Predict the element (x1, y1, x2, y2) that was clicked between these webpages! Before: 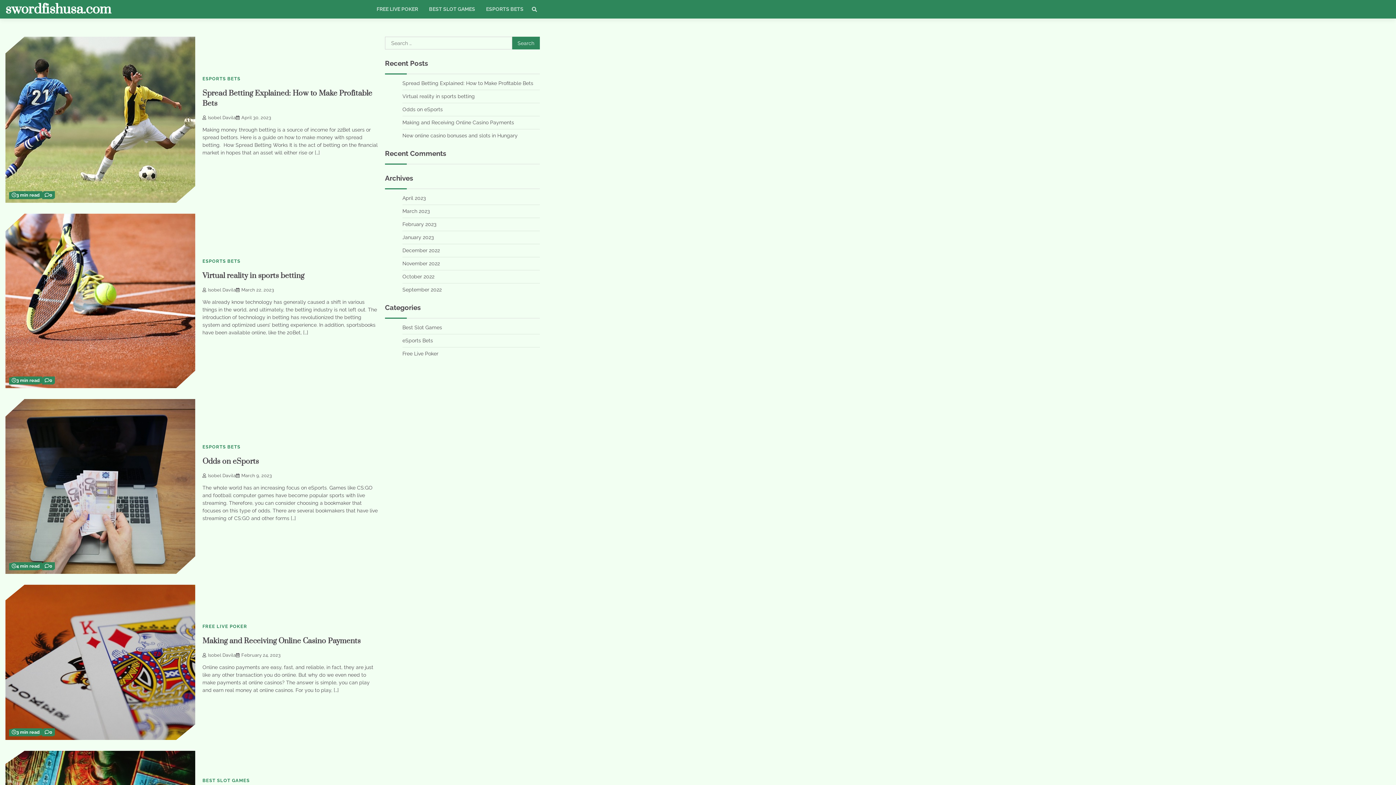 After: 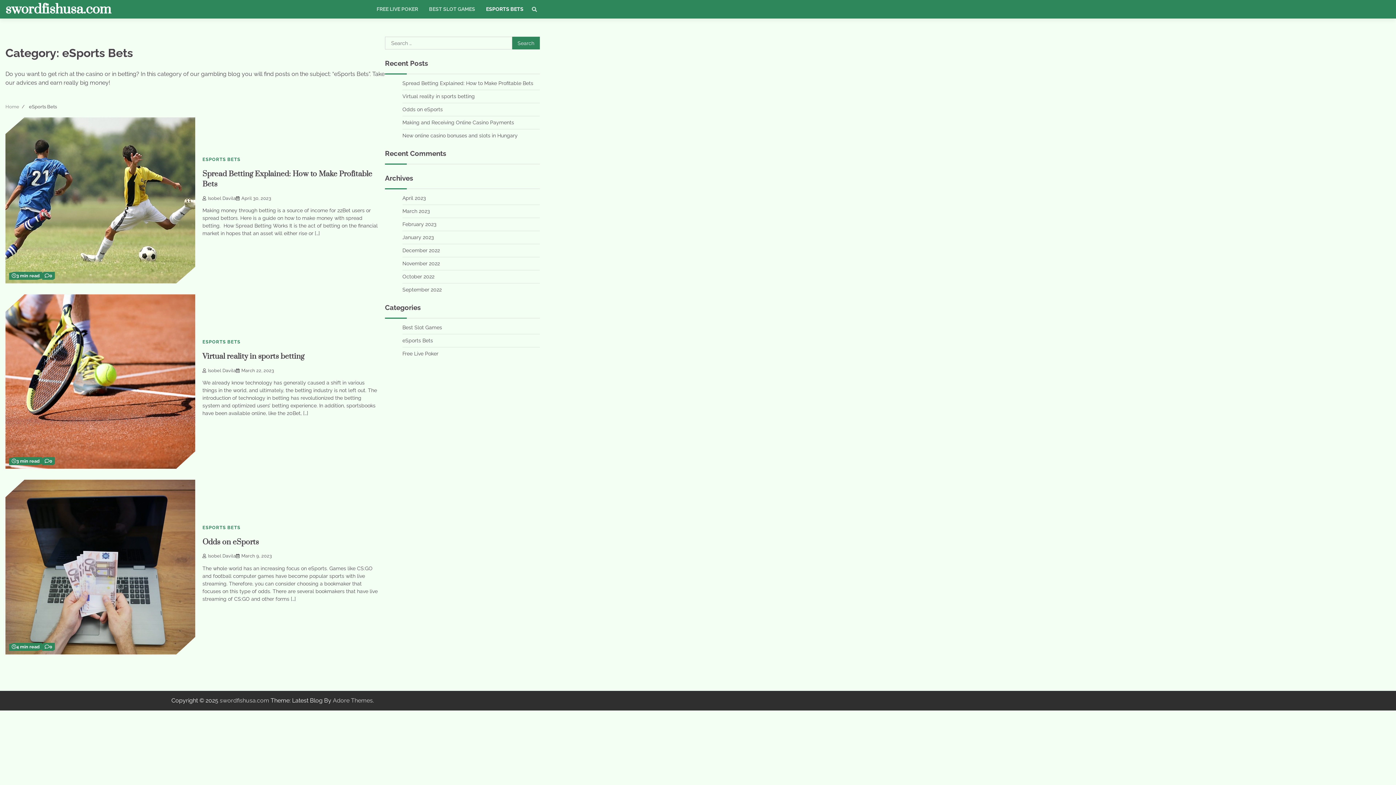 Action: bbox: (402, 337, 433, 343) label: eSports Bets